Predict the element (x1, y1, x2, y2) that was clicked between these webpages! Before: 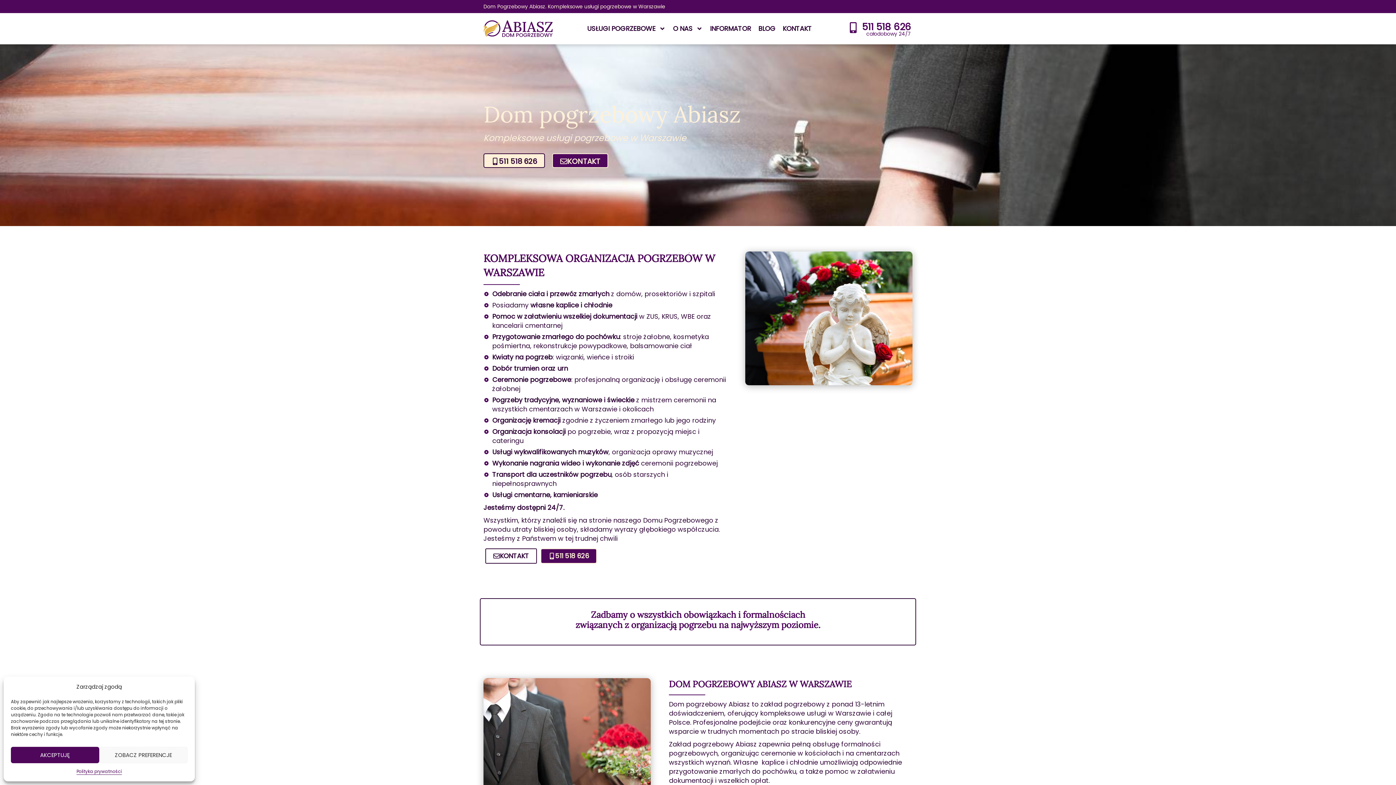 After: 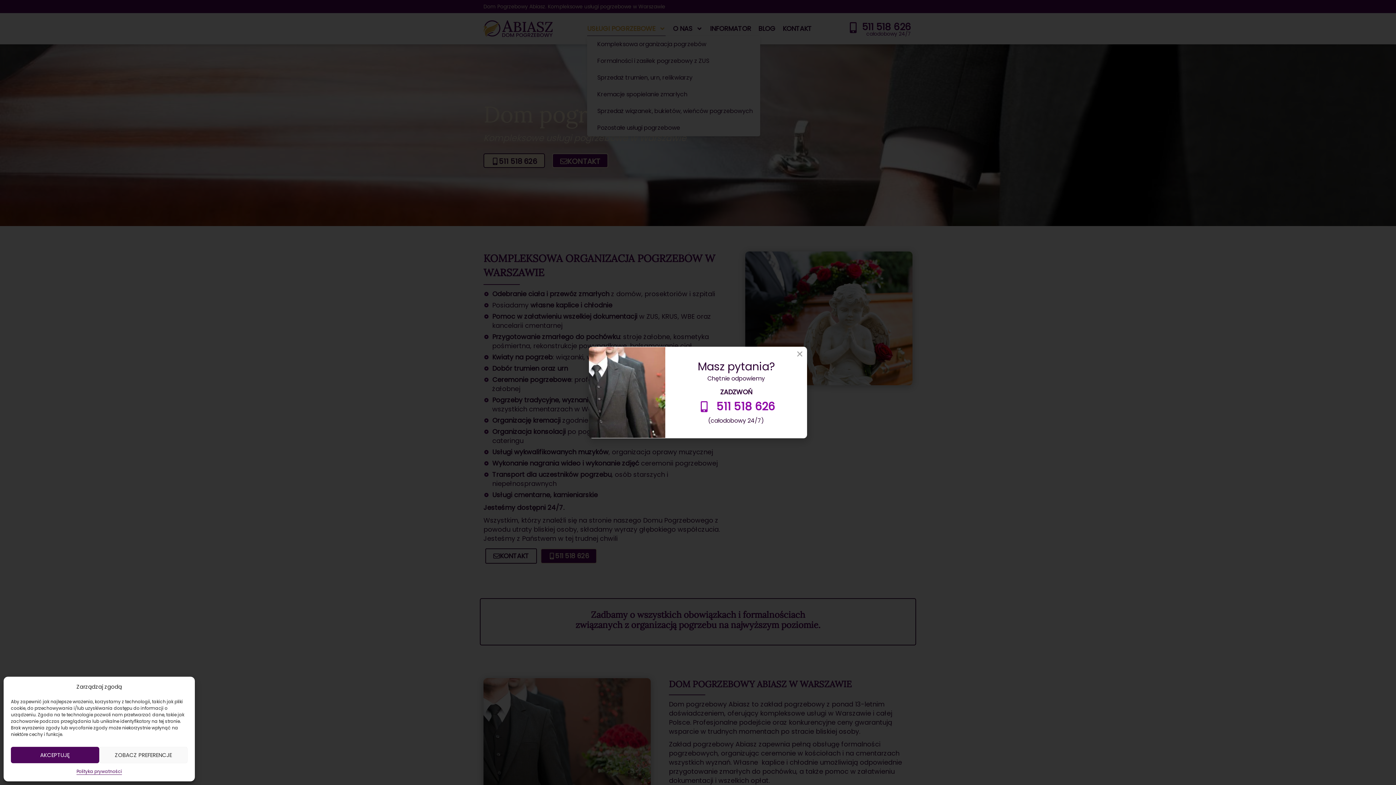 Action: bbox: (587, 21, 665, 36) label: USŁUGI POGRZEBOWE